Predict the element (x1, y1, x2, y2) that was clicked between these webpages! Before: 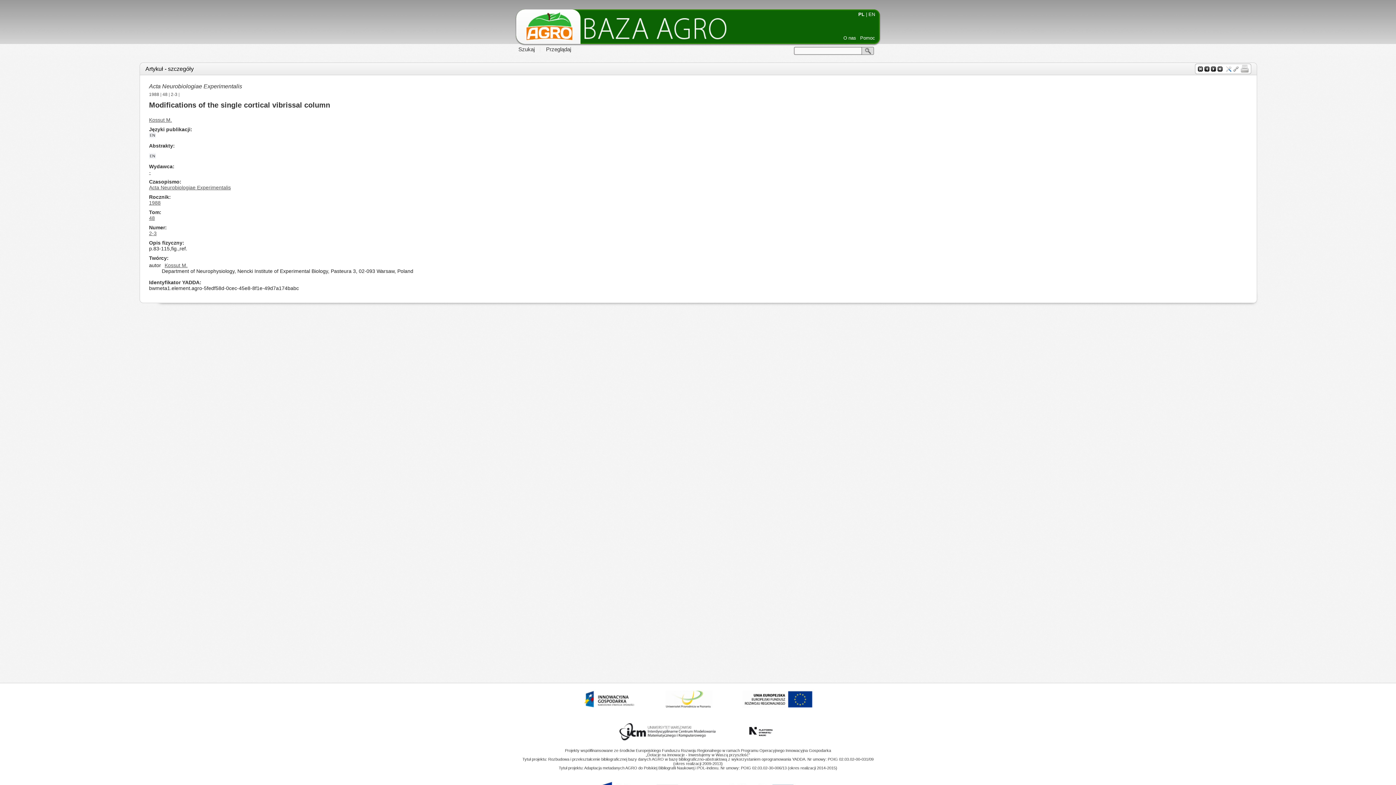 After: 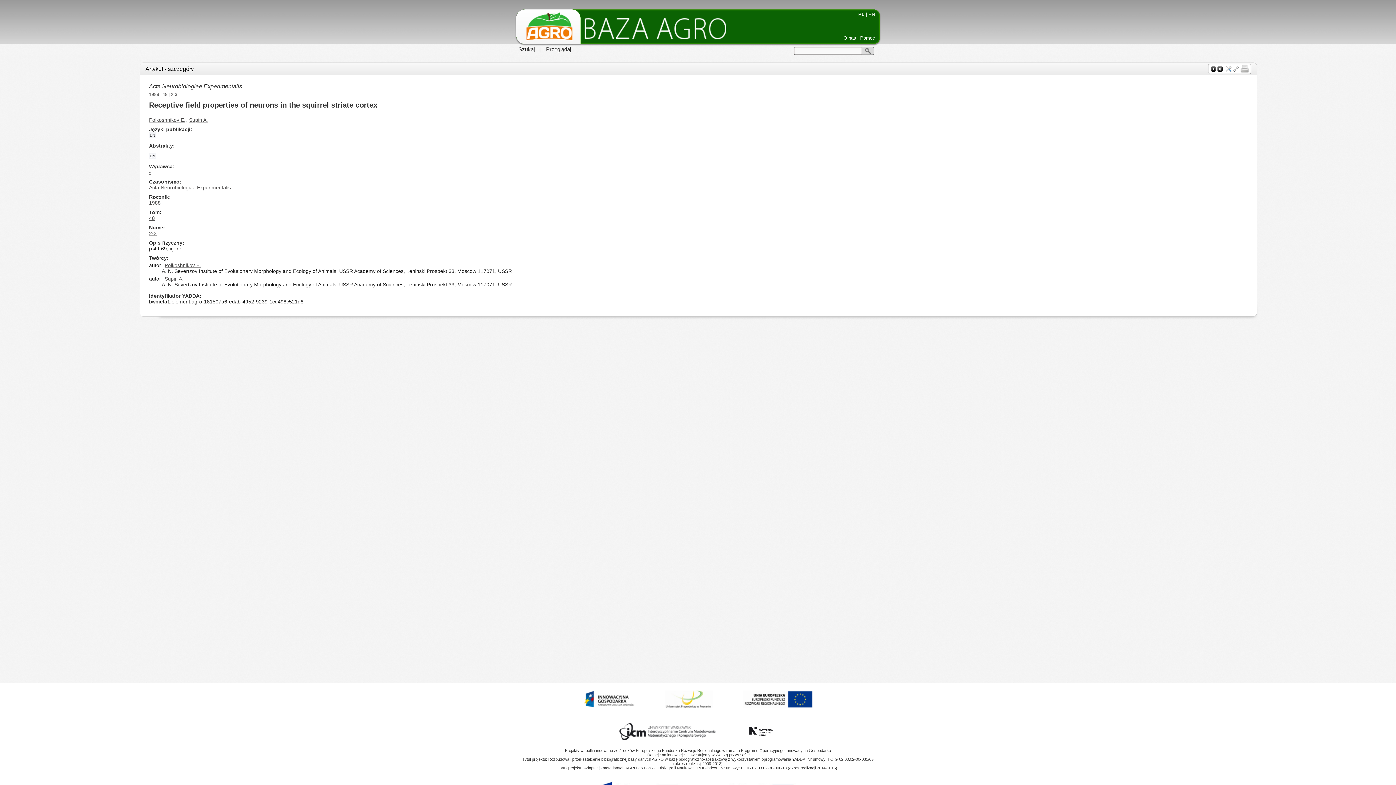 Action: bbox: (1204, 68, 1209, 73)